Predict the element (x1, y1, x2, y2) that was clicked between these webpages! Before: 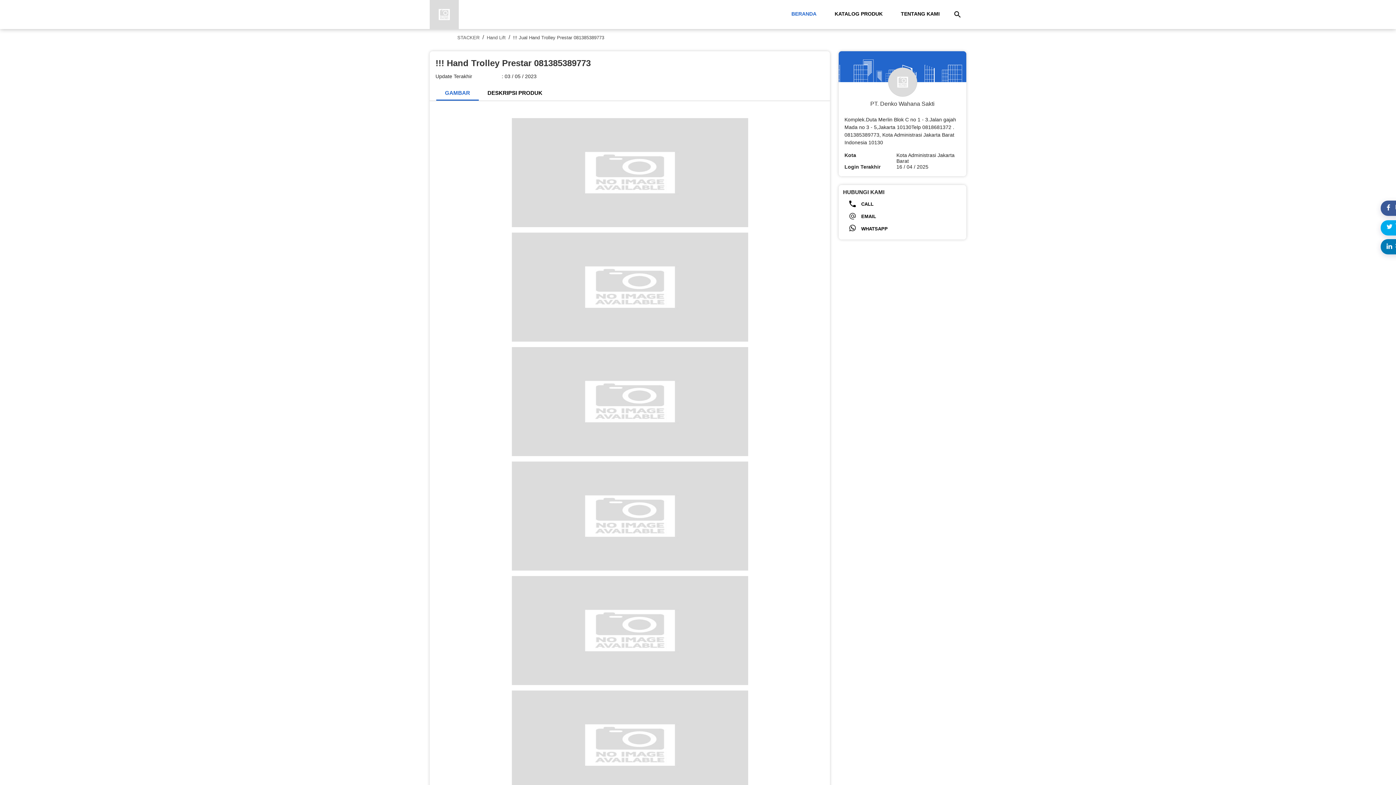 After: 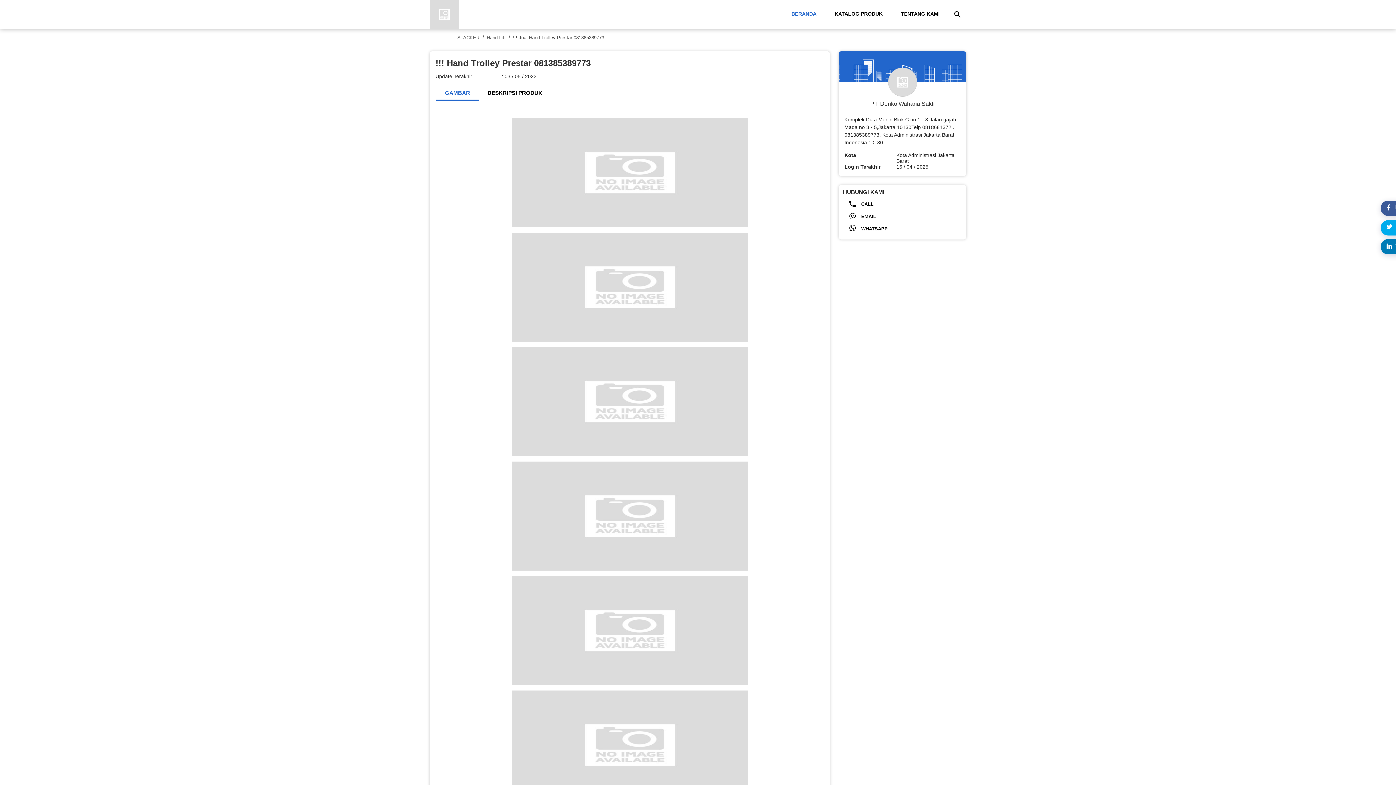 Action: label: GAMBAR bbox: (436, 86, 478, 100)